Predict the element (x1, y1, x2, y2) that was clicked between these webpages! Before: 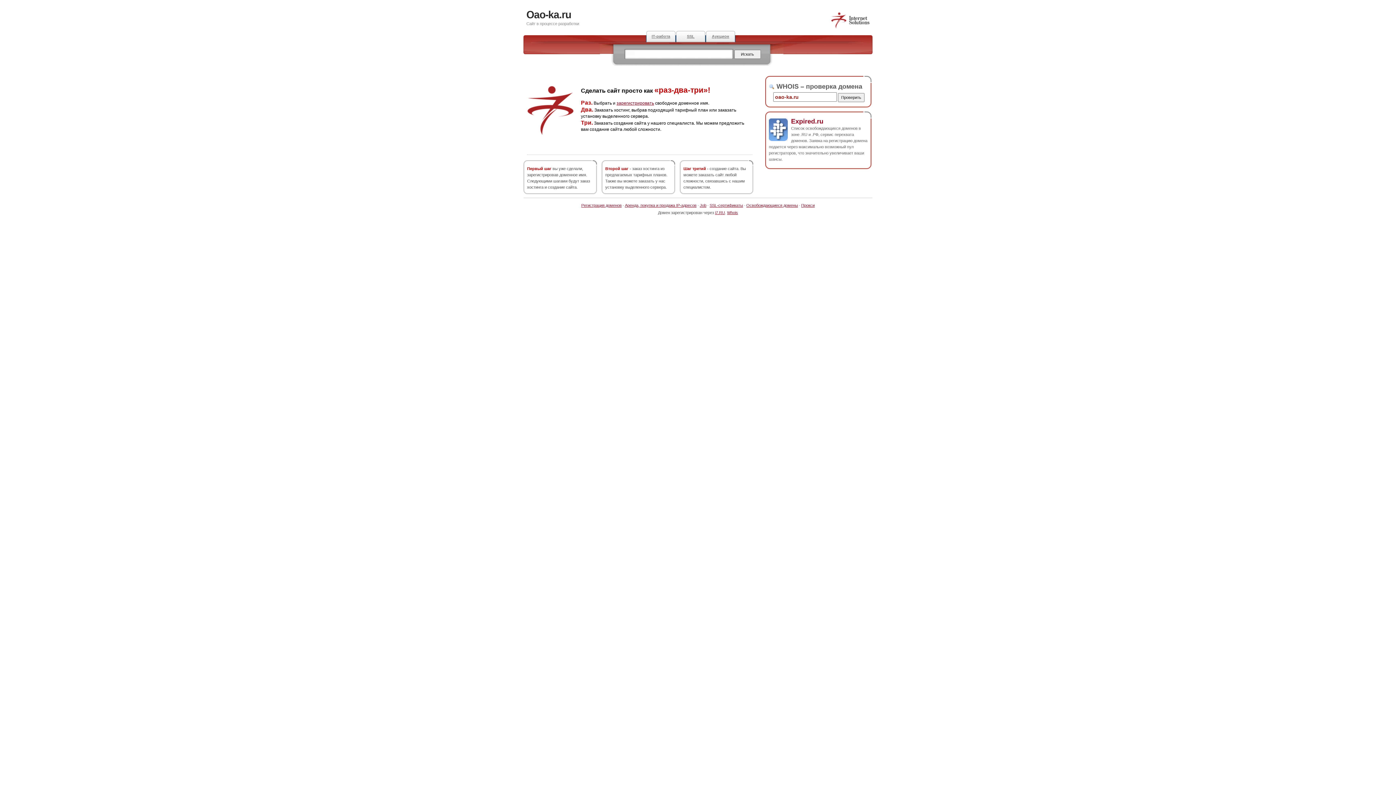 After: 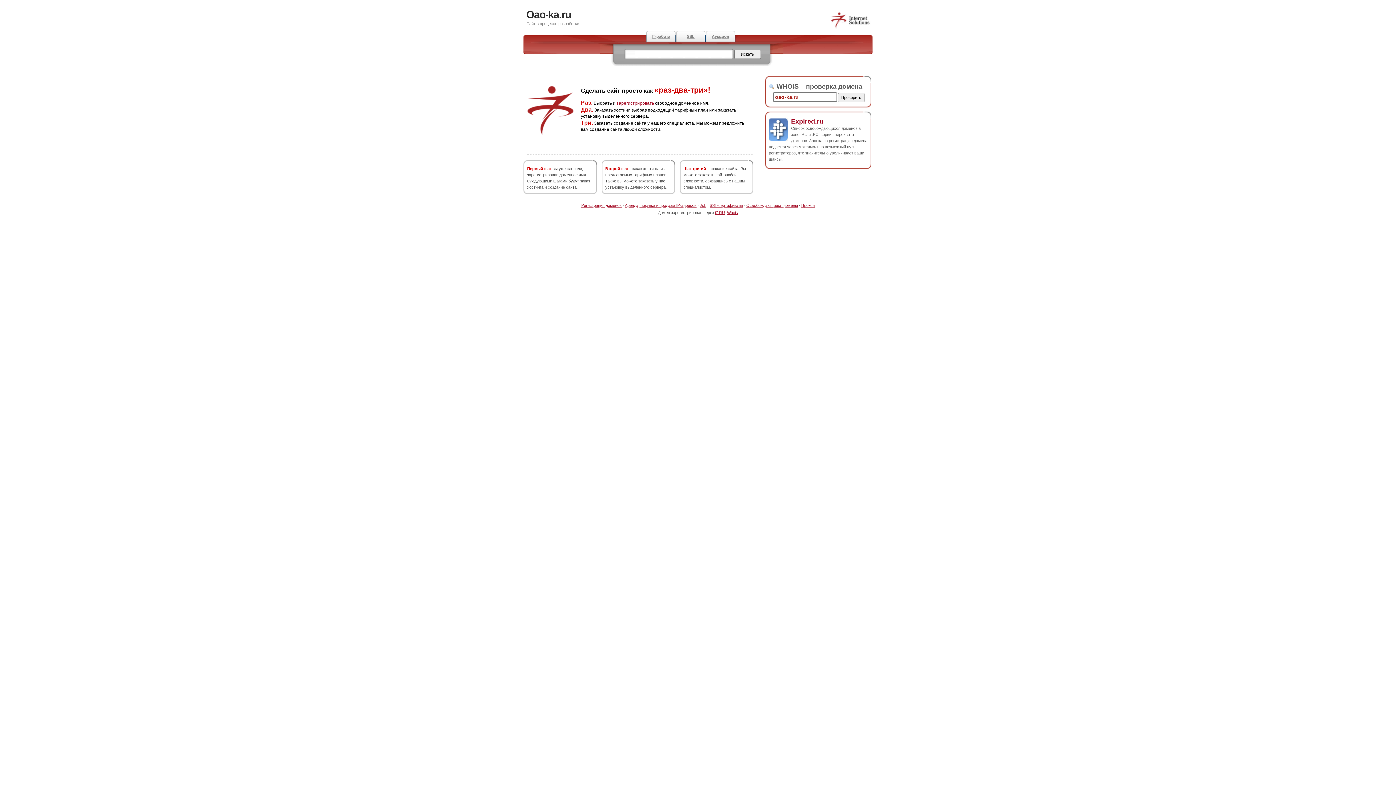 Action: bbox: (526, 9, 571, 20) label: Oao-ka.ru